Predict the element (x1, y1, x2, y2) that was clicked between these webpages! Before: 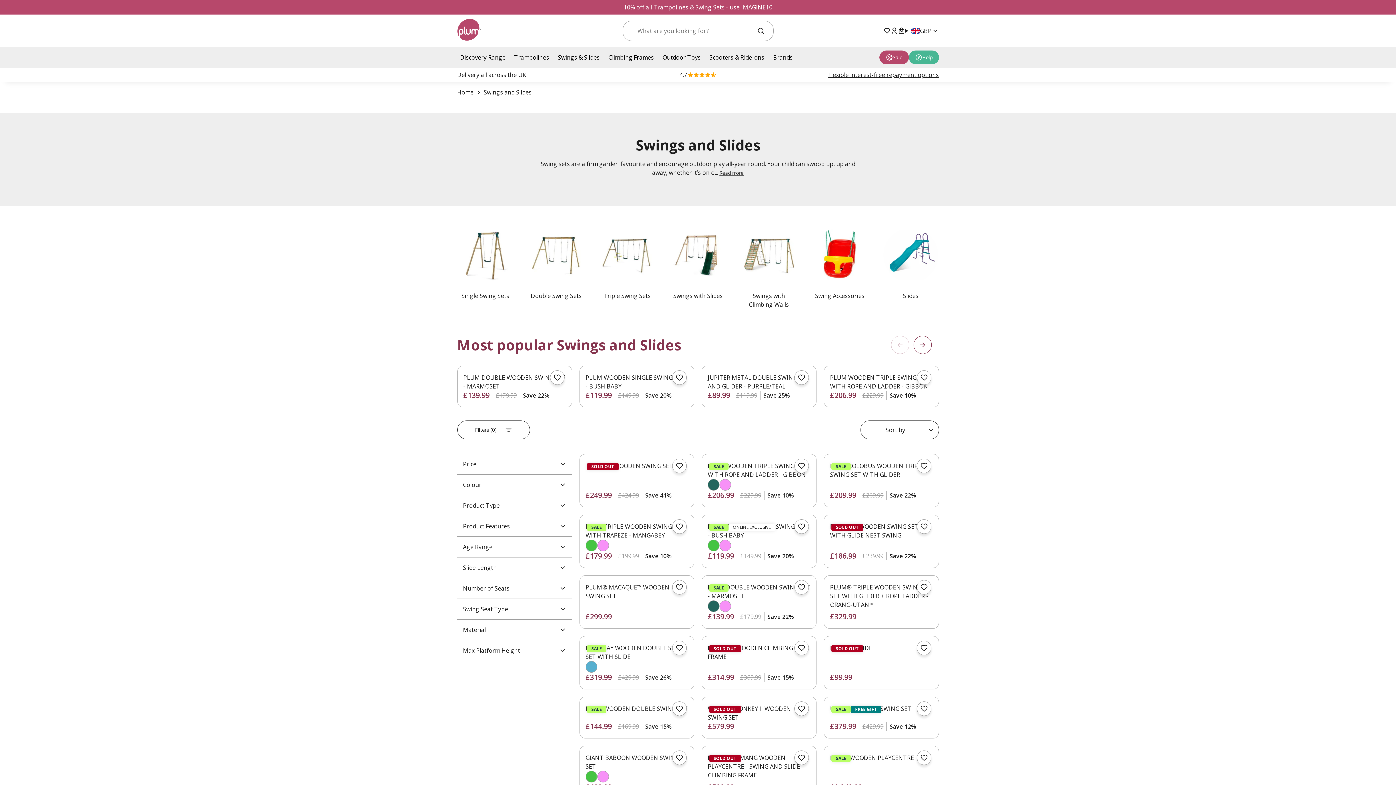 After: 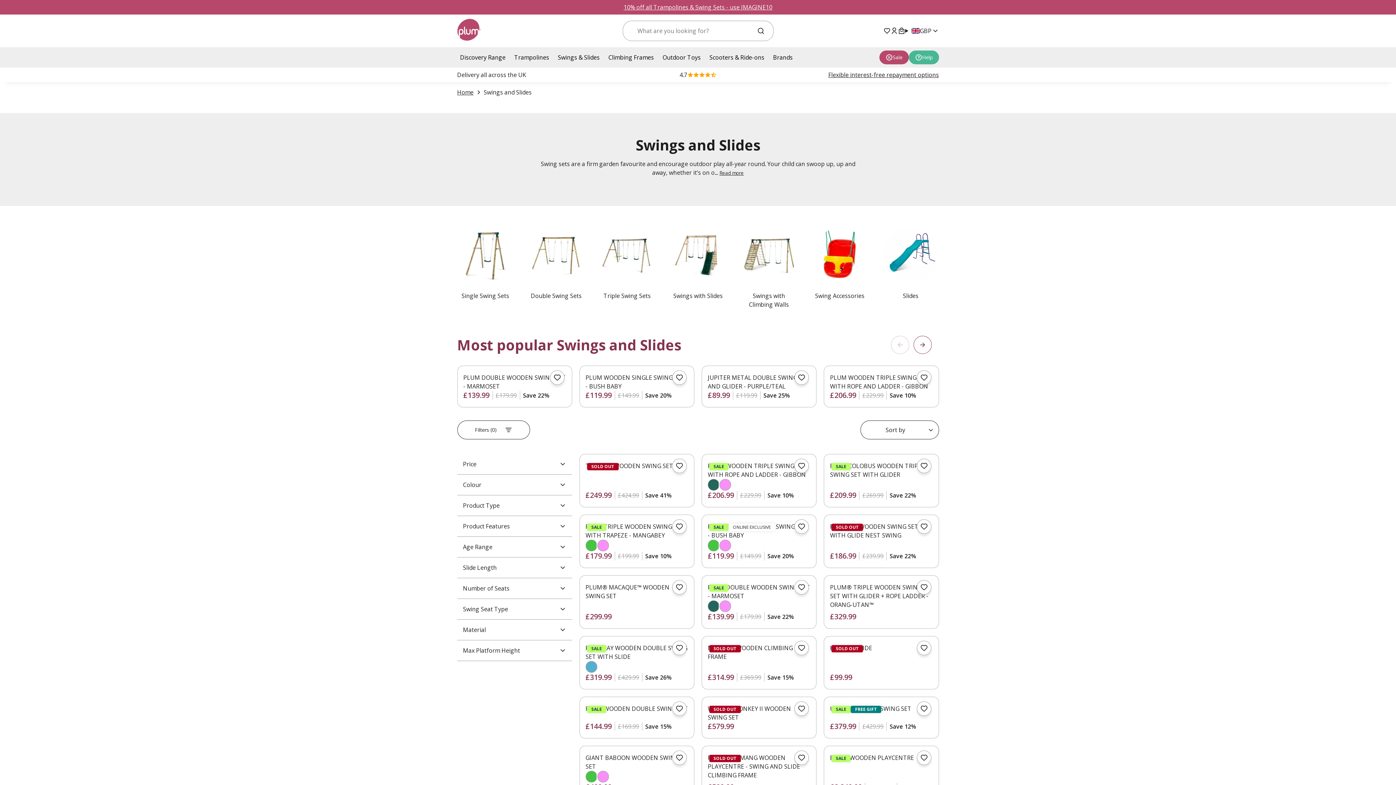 Action: label: 0 bbox: (883, 27, 890, 34)